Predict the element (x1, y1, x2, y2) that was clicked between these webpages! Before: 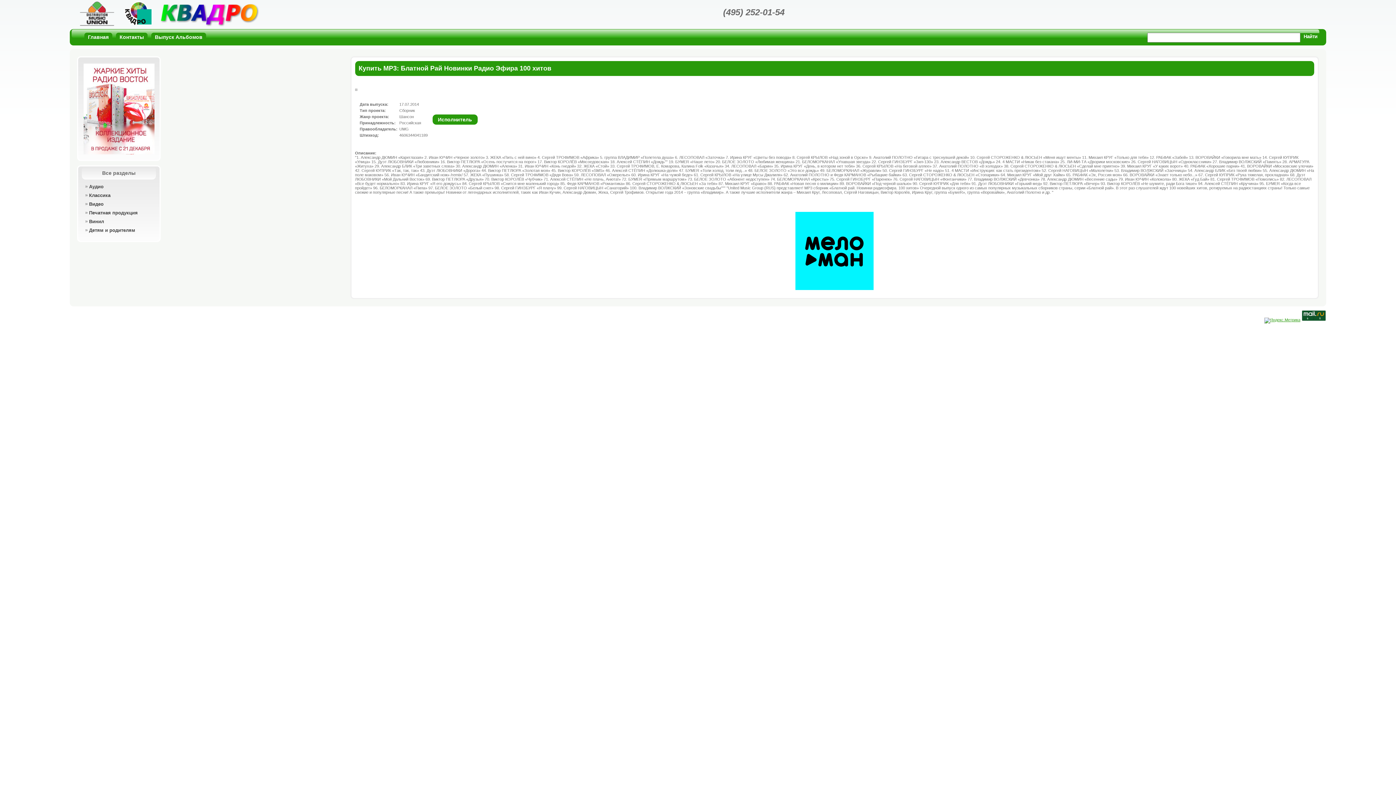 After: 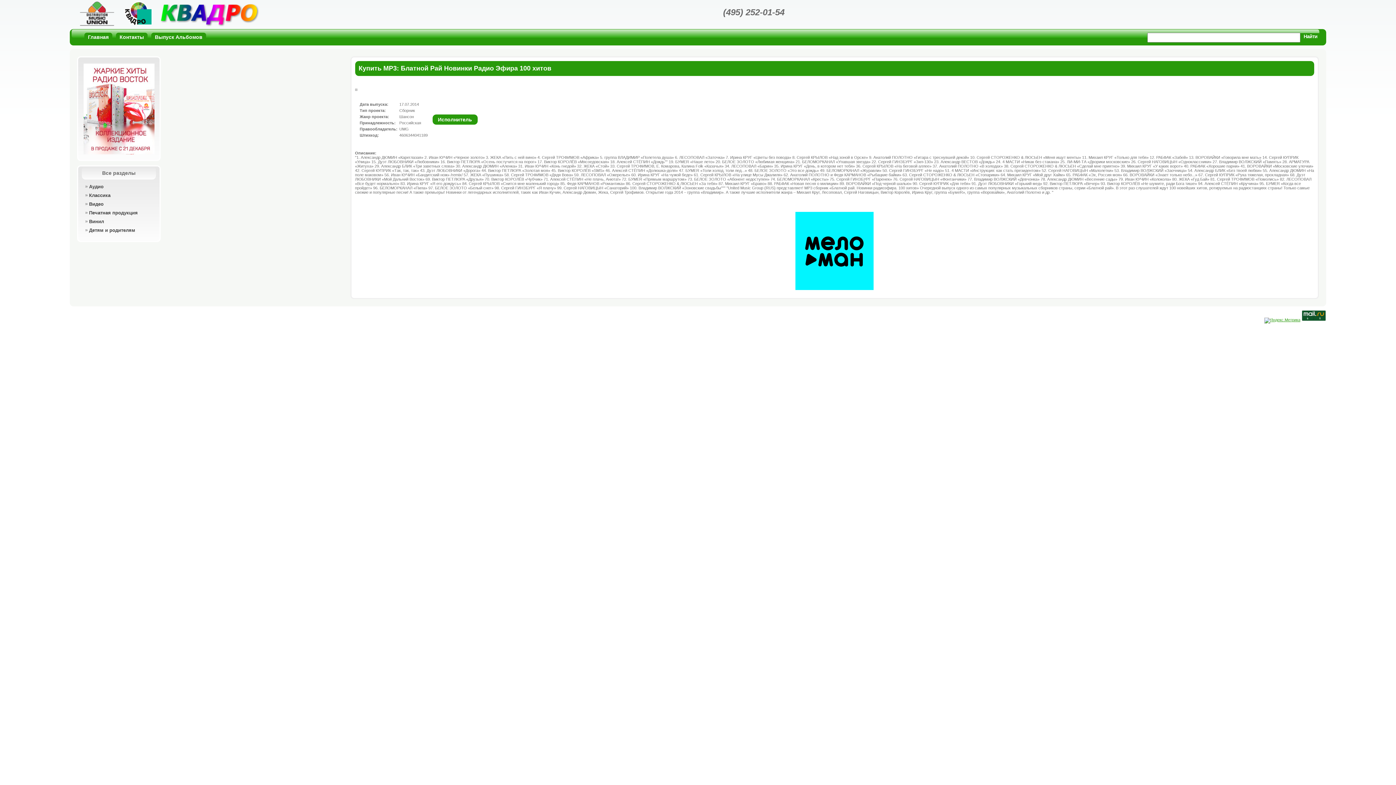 Action: bbox: (795, 286, 873, 290)